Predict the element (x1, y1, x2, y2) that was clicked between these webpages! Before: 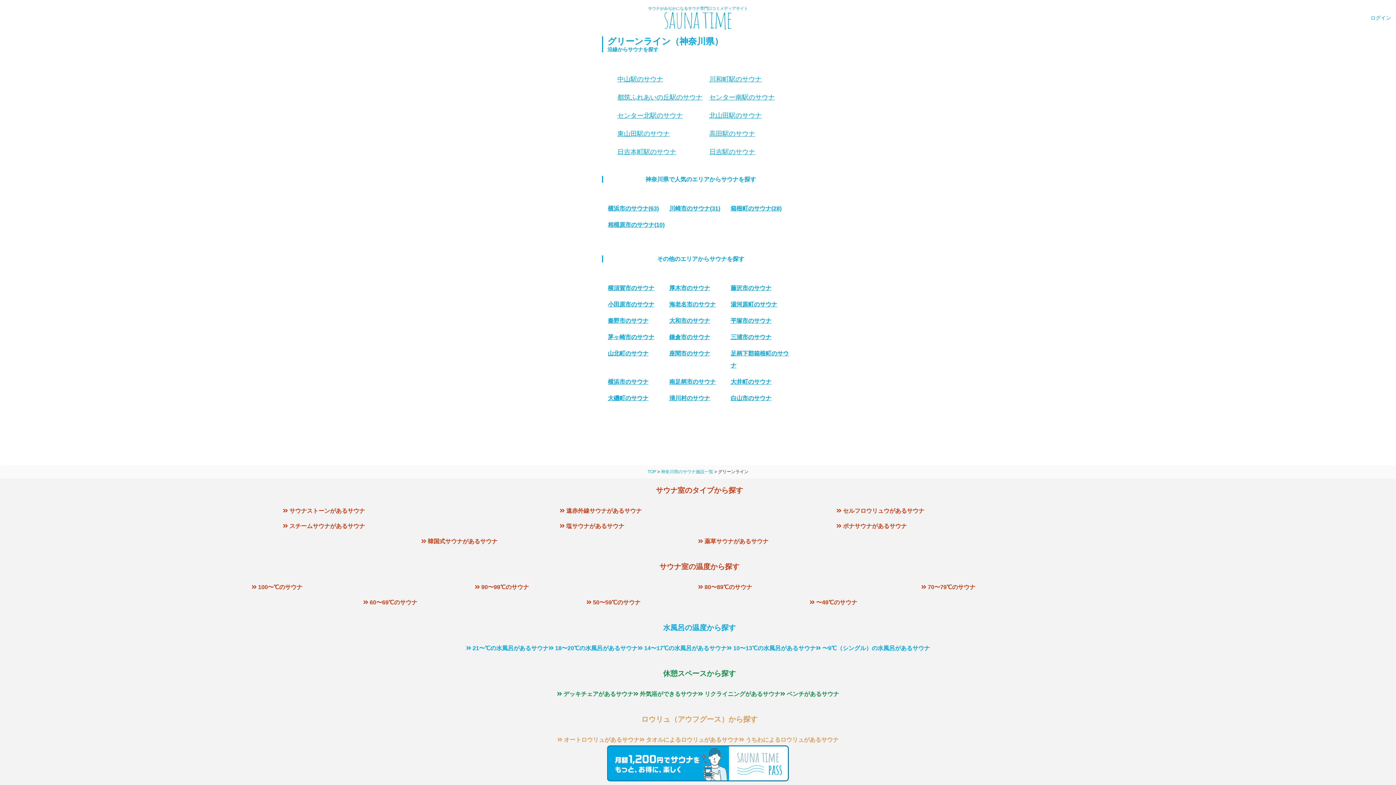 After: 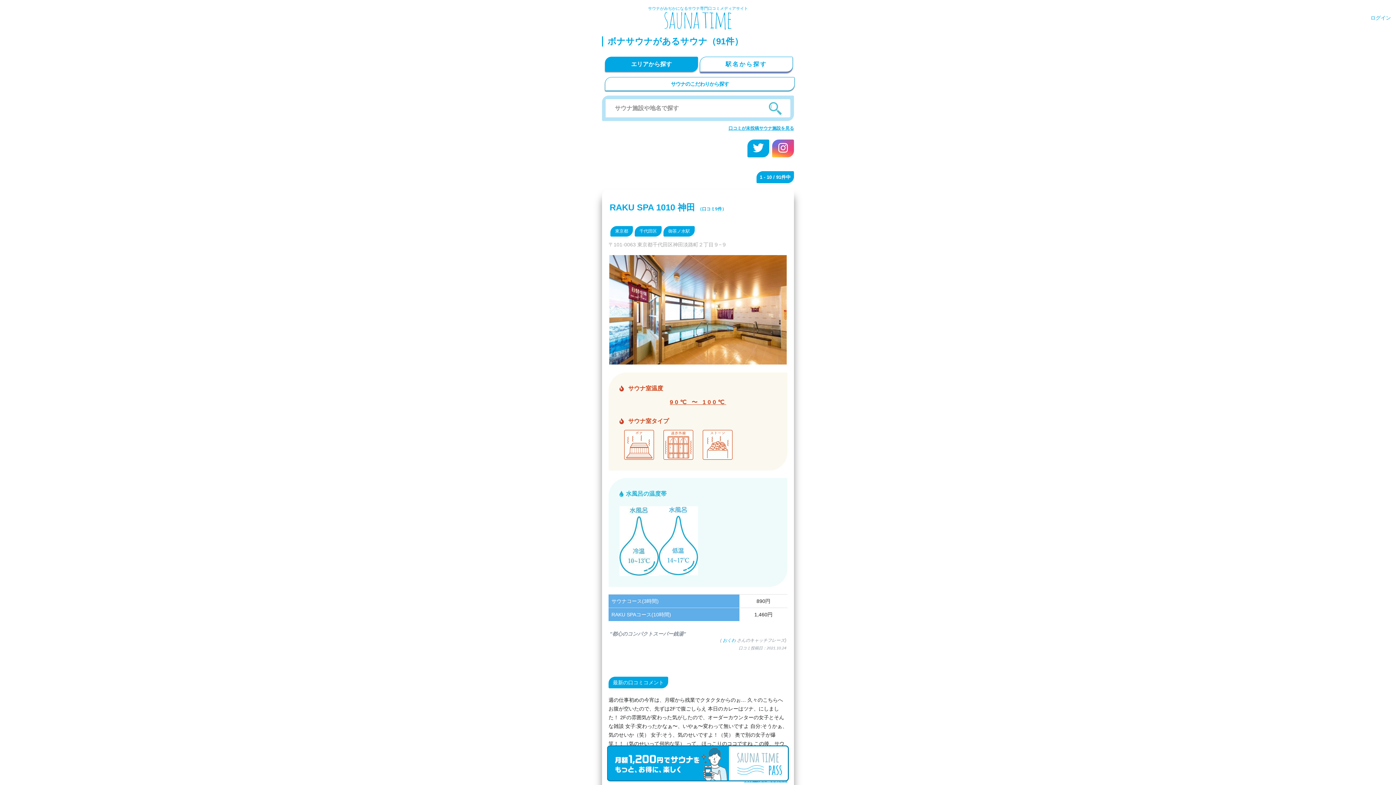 Action: bbox: (843, 523, 907, 529) label: ボナサウナがあるサウナ